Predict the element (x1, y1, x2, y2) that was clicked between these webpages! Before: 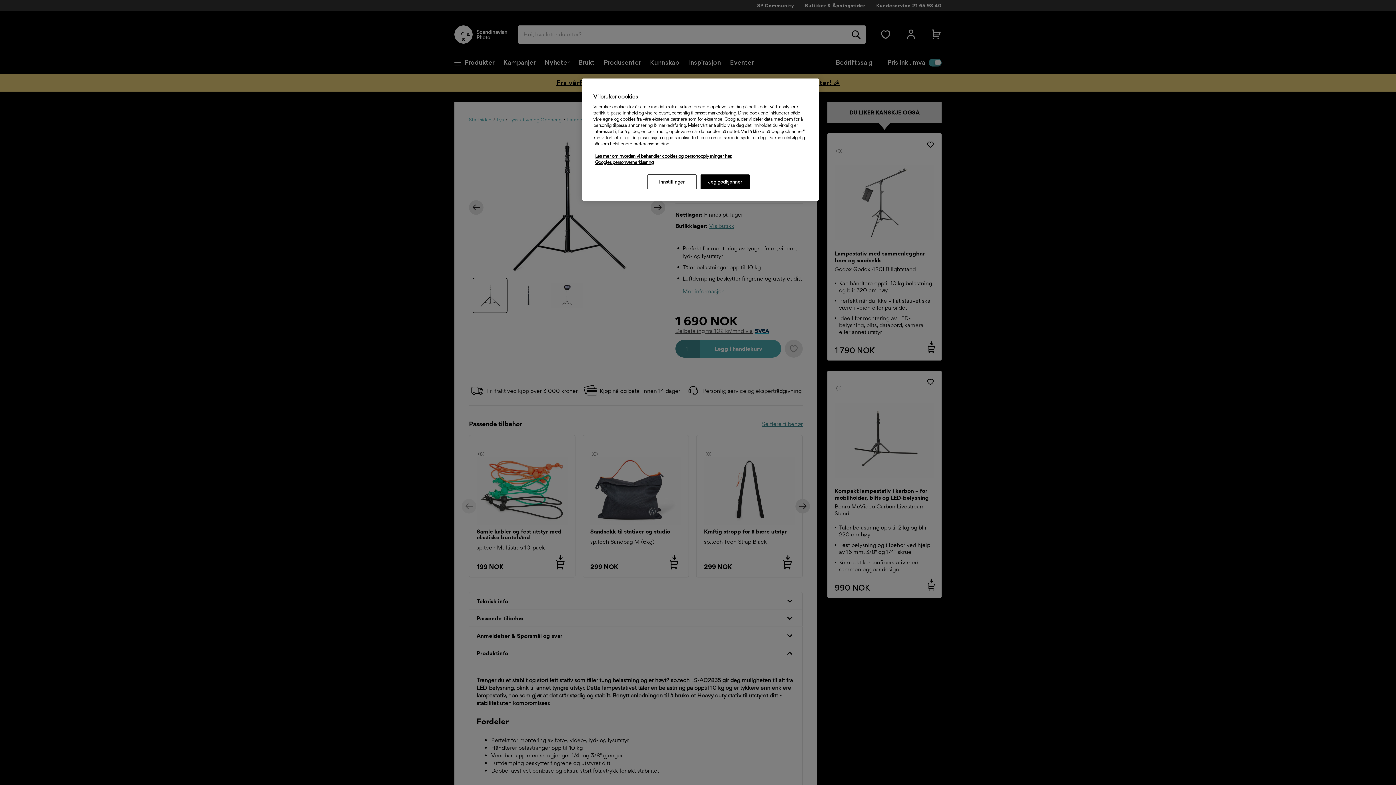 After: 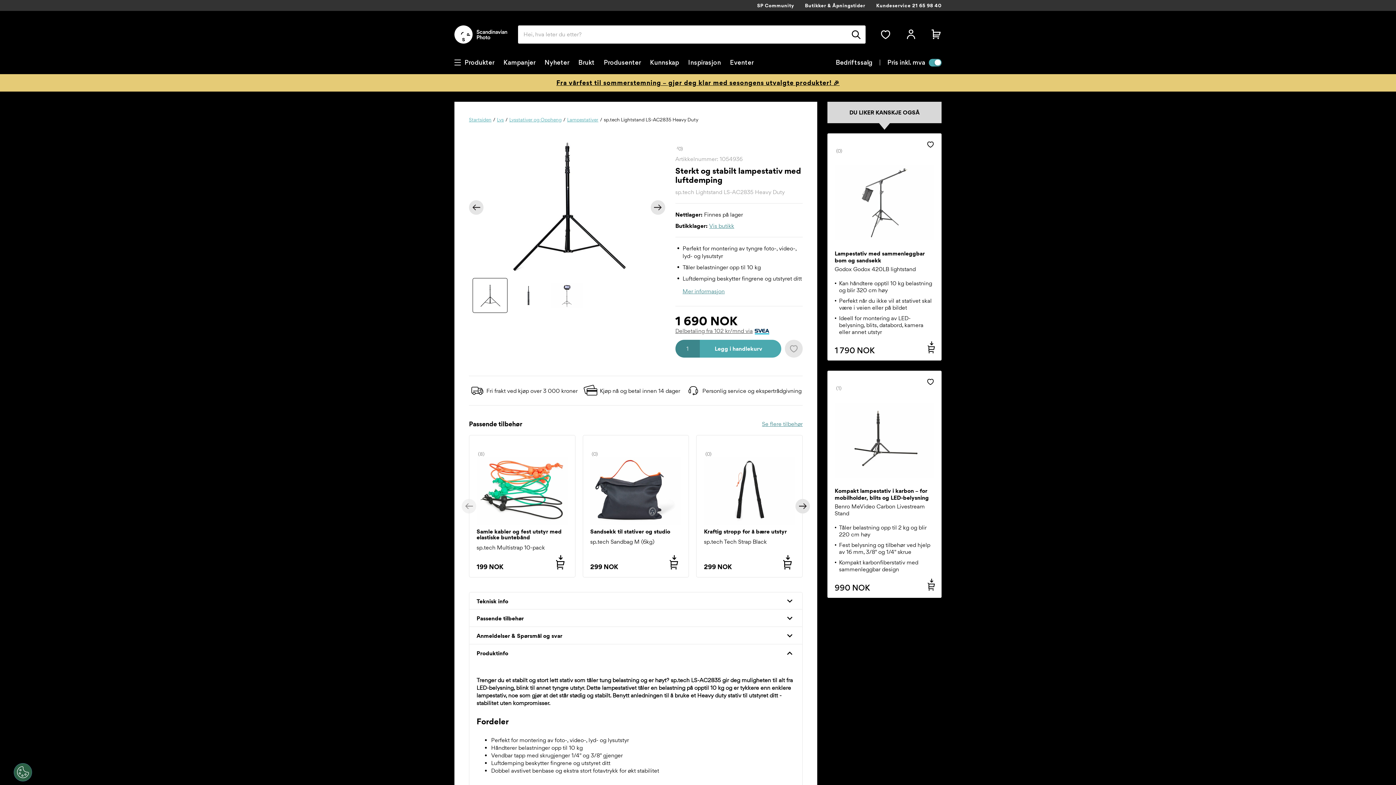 Action: label: Jeg godkjenner bbox: (700, 174, 749, 189)